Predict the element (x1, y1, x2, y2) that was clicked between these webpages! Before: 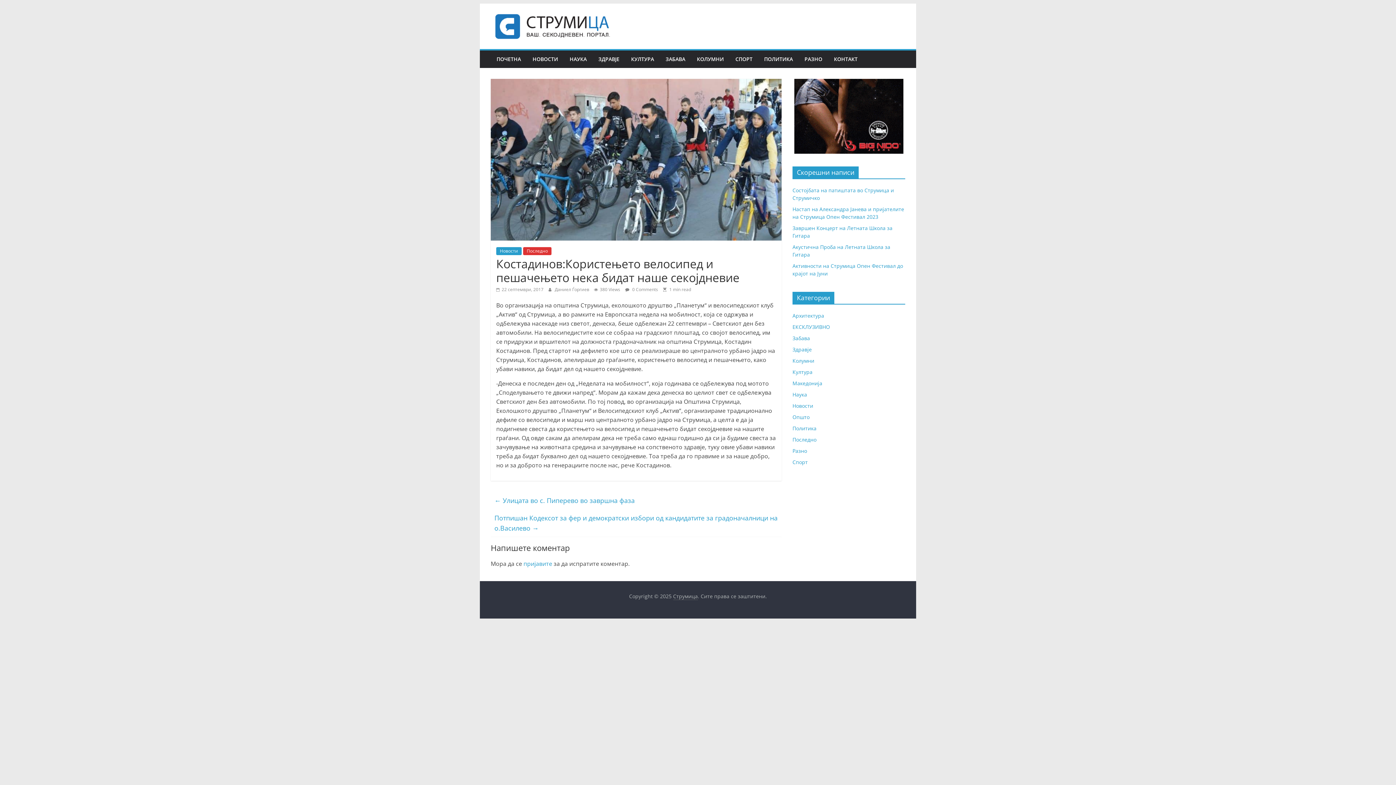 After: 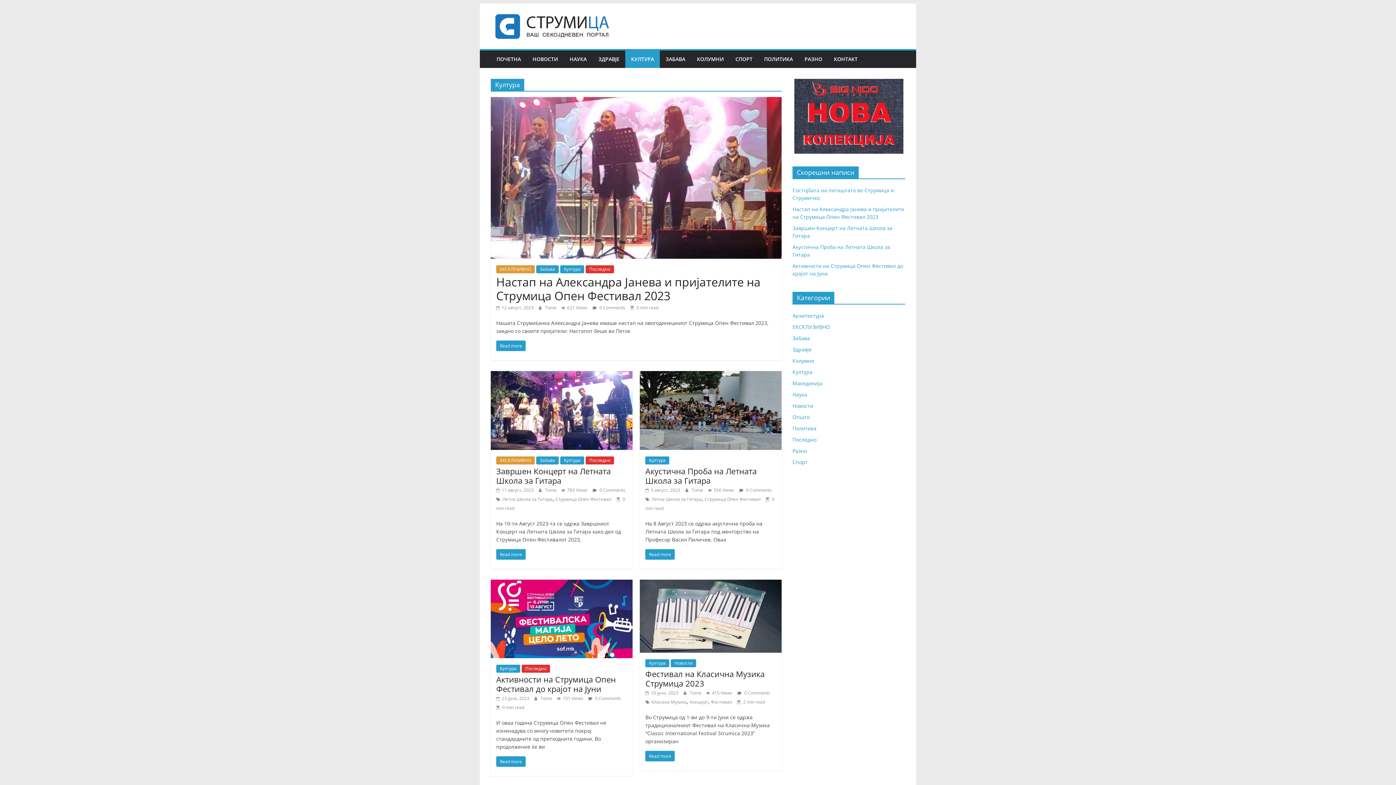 Action: bbox: (625, 50, 660, 67) label: КУЛТУРА